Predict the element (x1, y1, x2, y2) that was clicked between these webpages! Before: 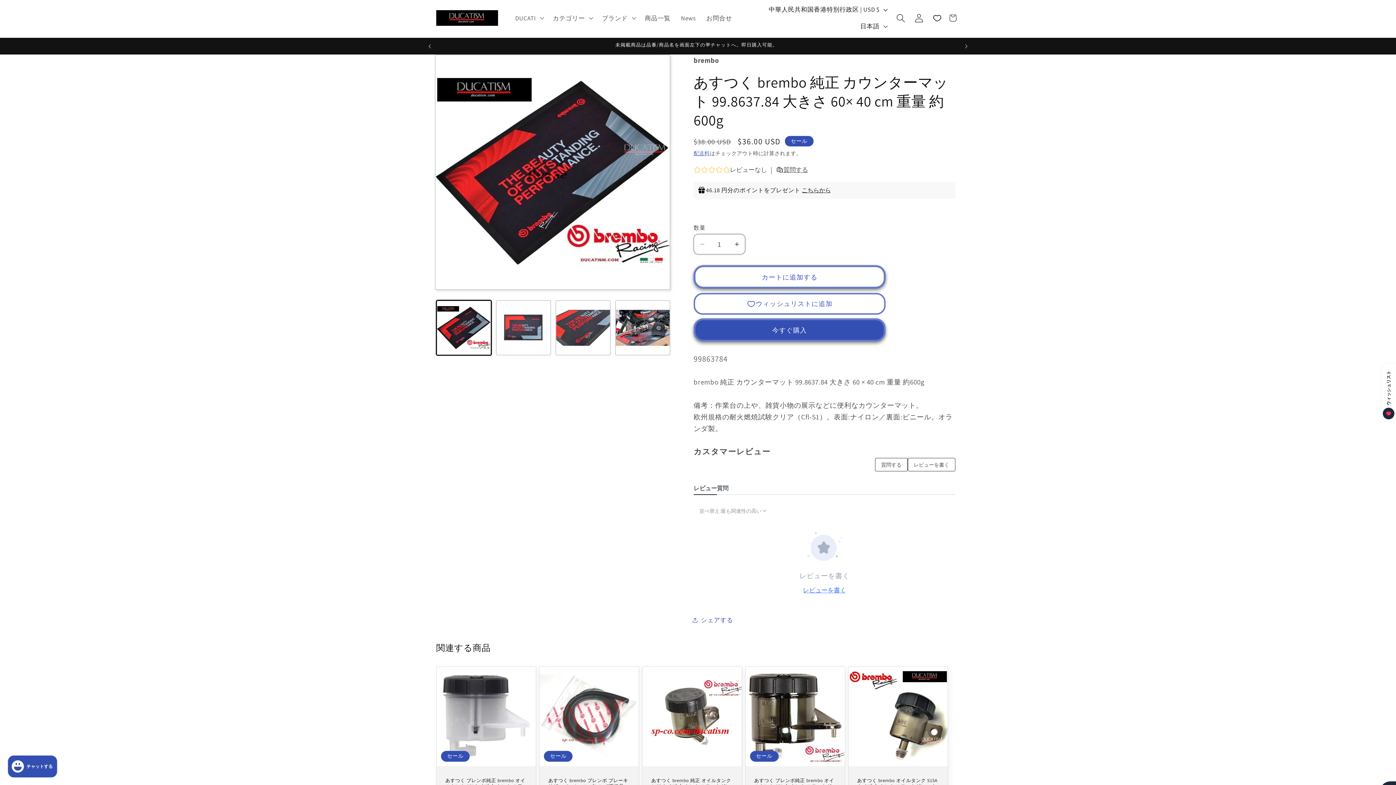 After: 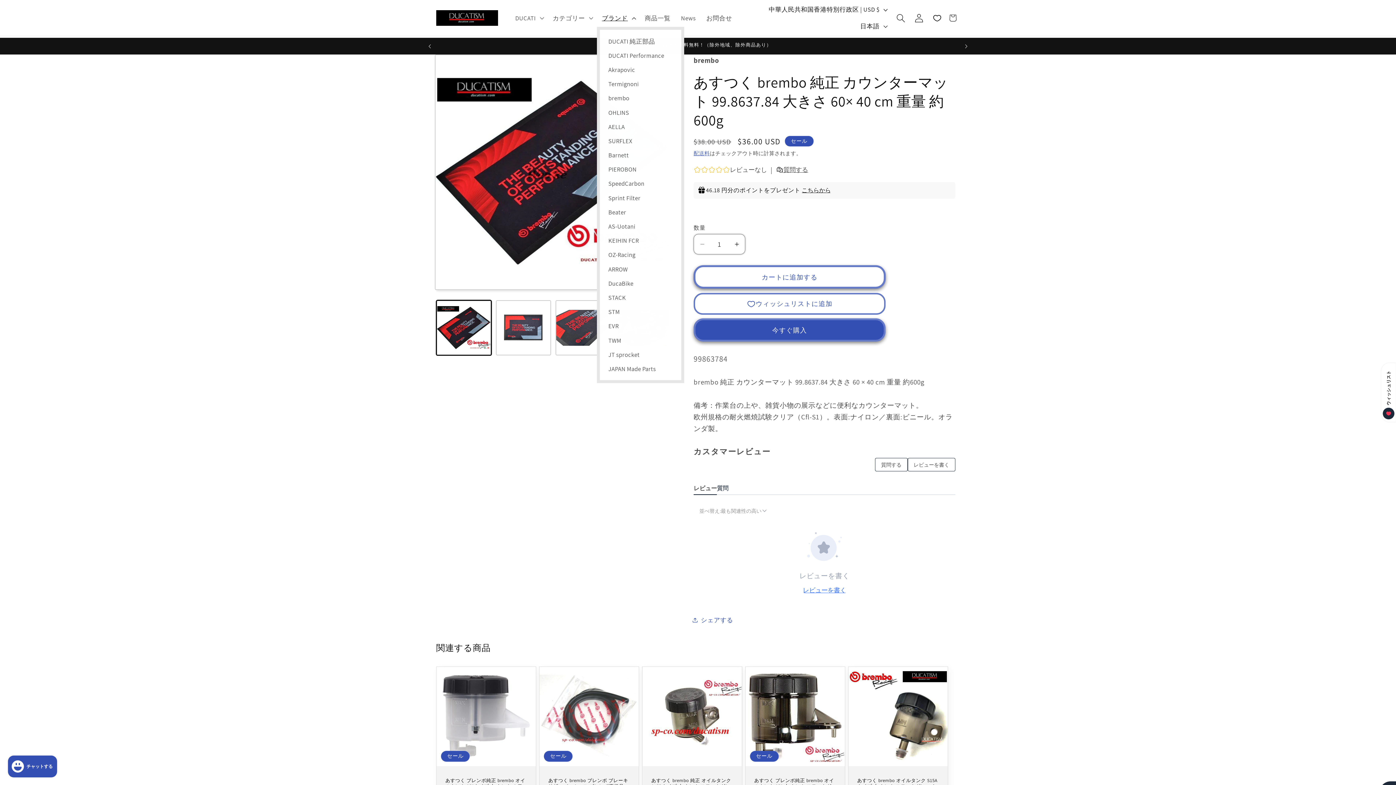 Action: bbox: (596, 9, 639, 26) label: ブランド